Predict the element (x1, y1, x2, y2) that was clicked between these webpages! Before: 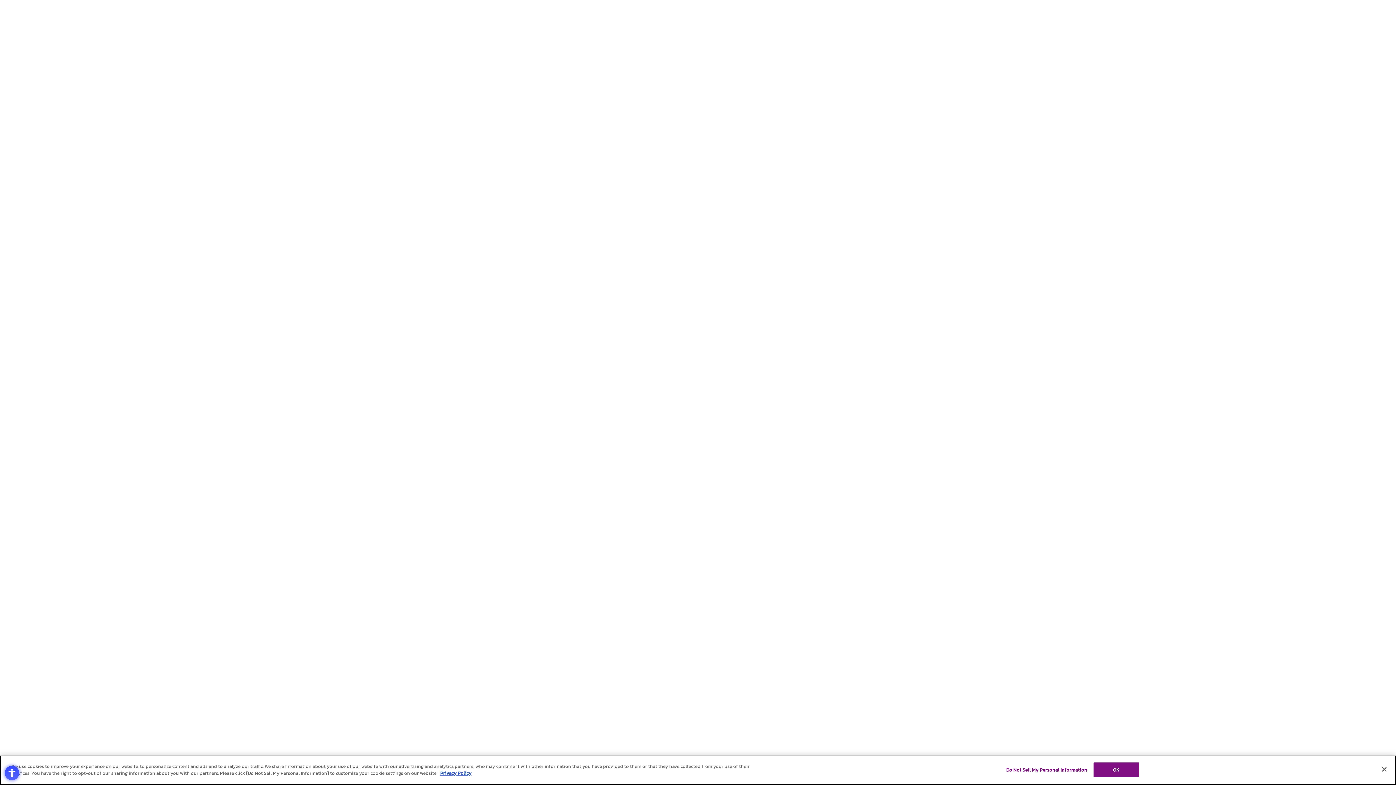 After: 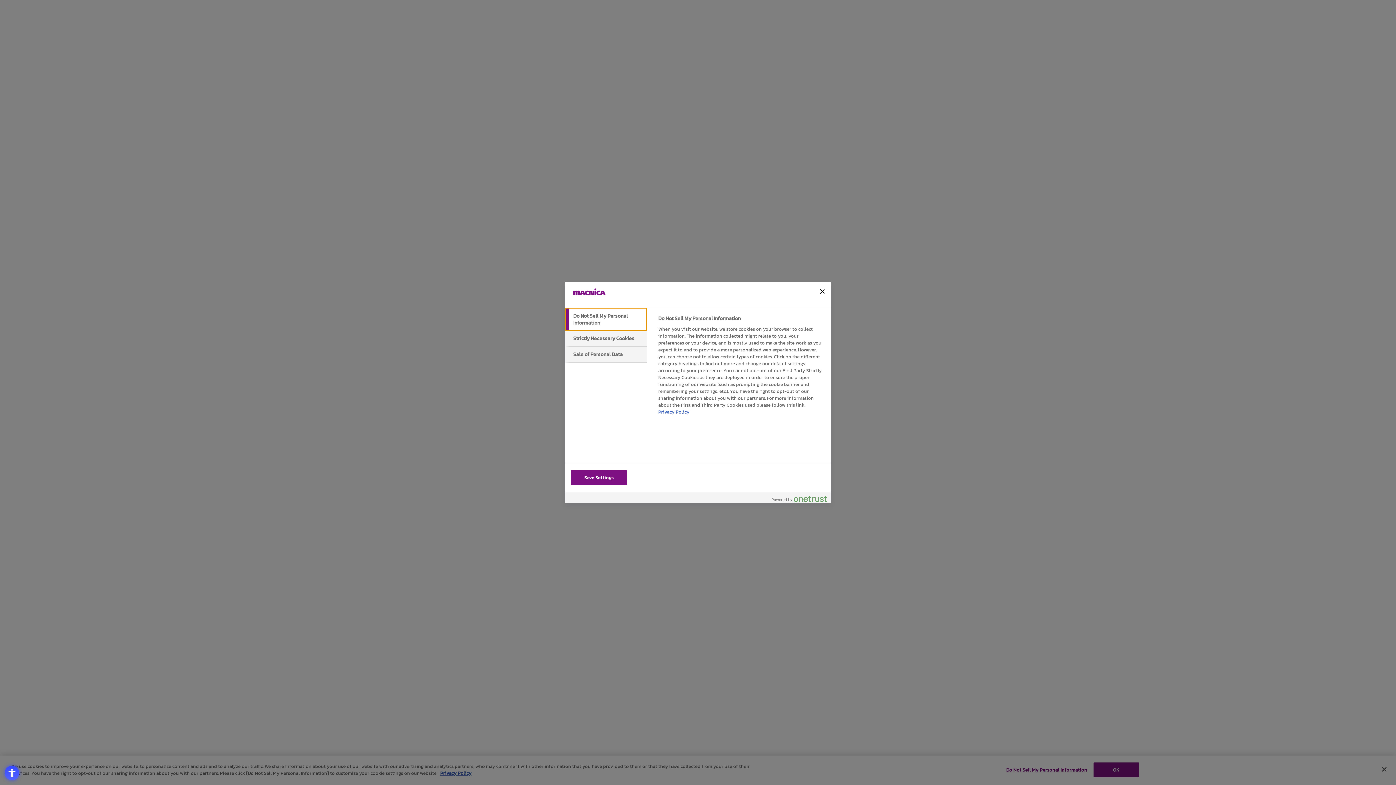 Action: bbox: (1006, 777, 1087, 792) label: Do Not Sell My Personal Information